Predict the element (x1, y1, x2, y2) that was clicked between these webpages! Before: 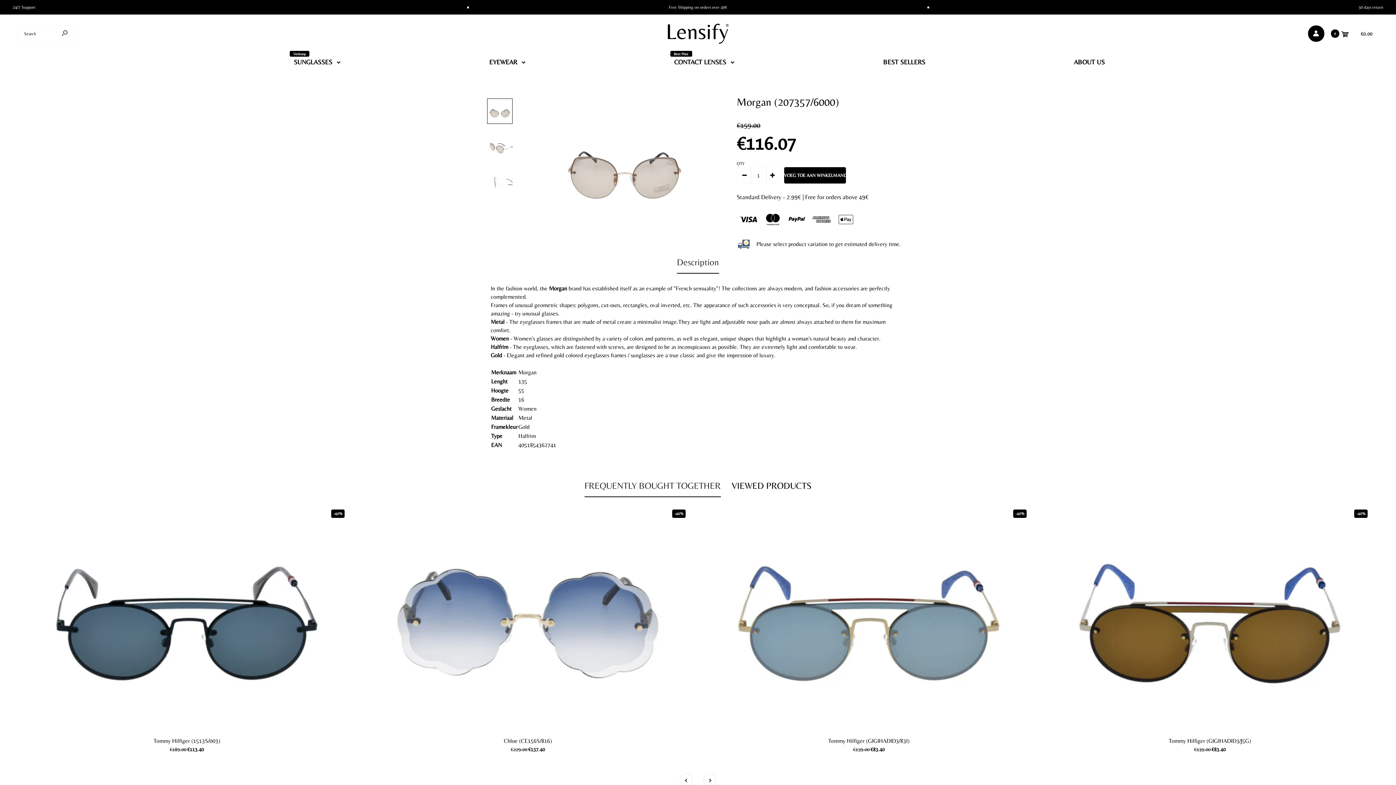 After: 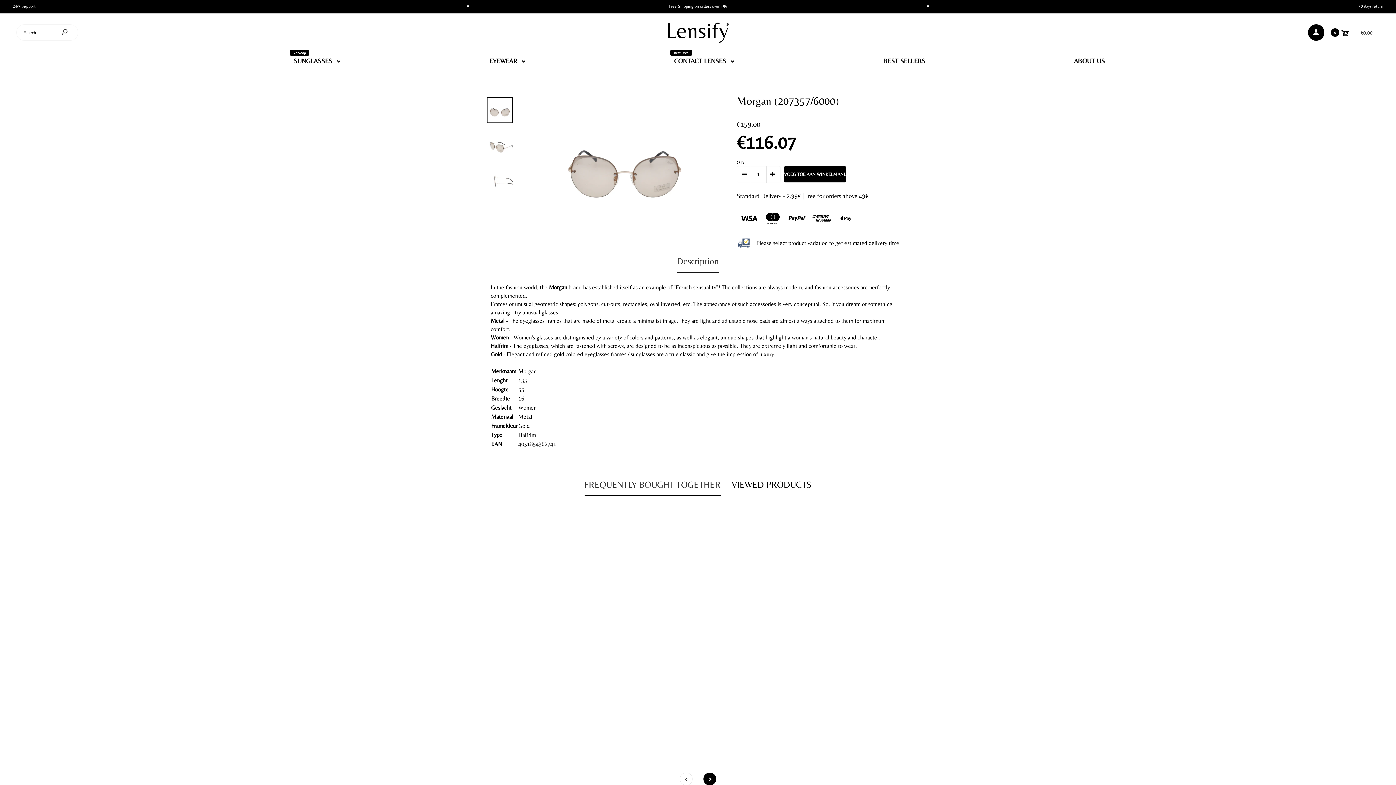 Action: bbox: (703, 774, 716, 786)